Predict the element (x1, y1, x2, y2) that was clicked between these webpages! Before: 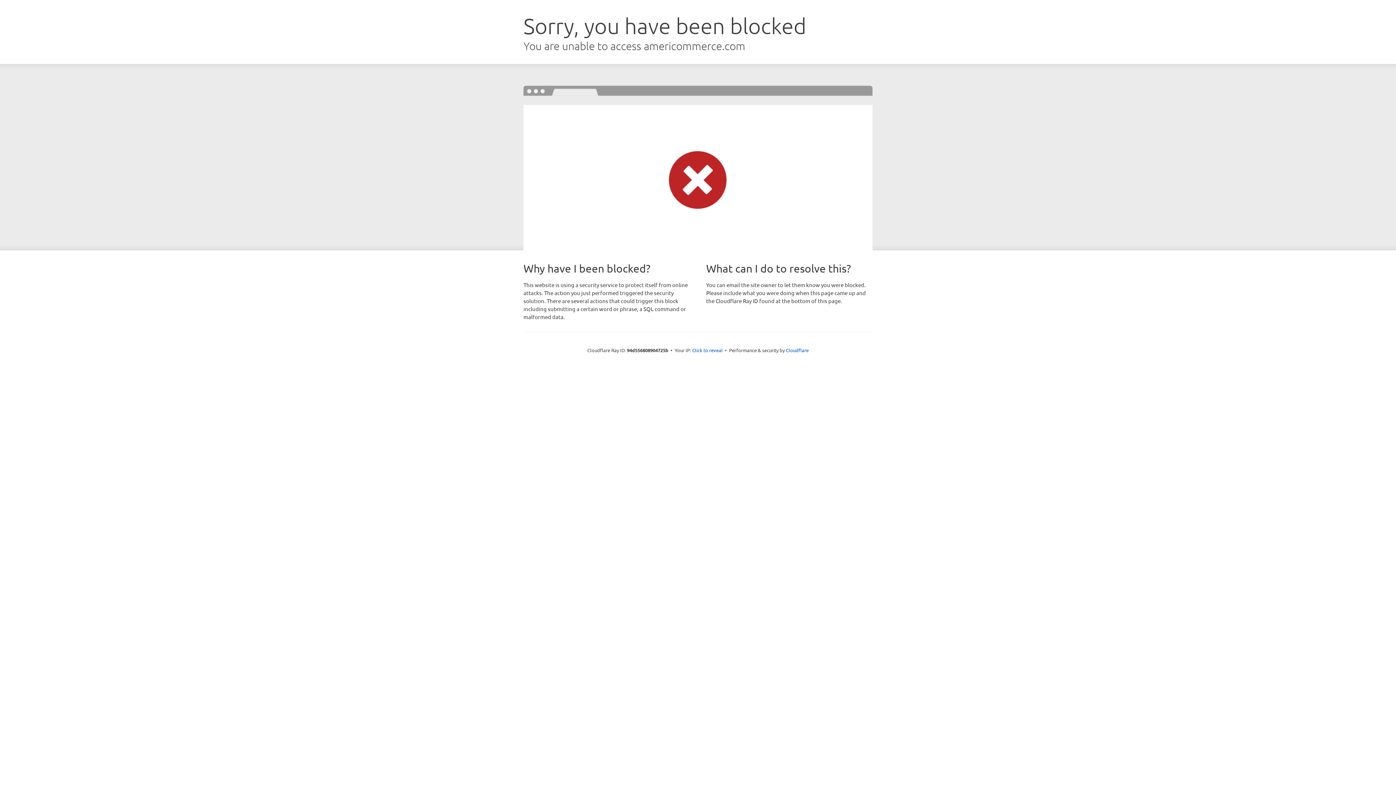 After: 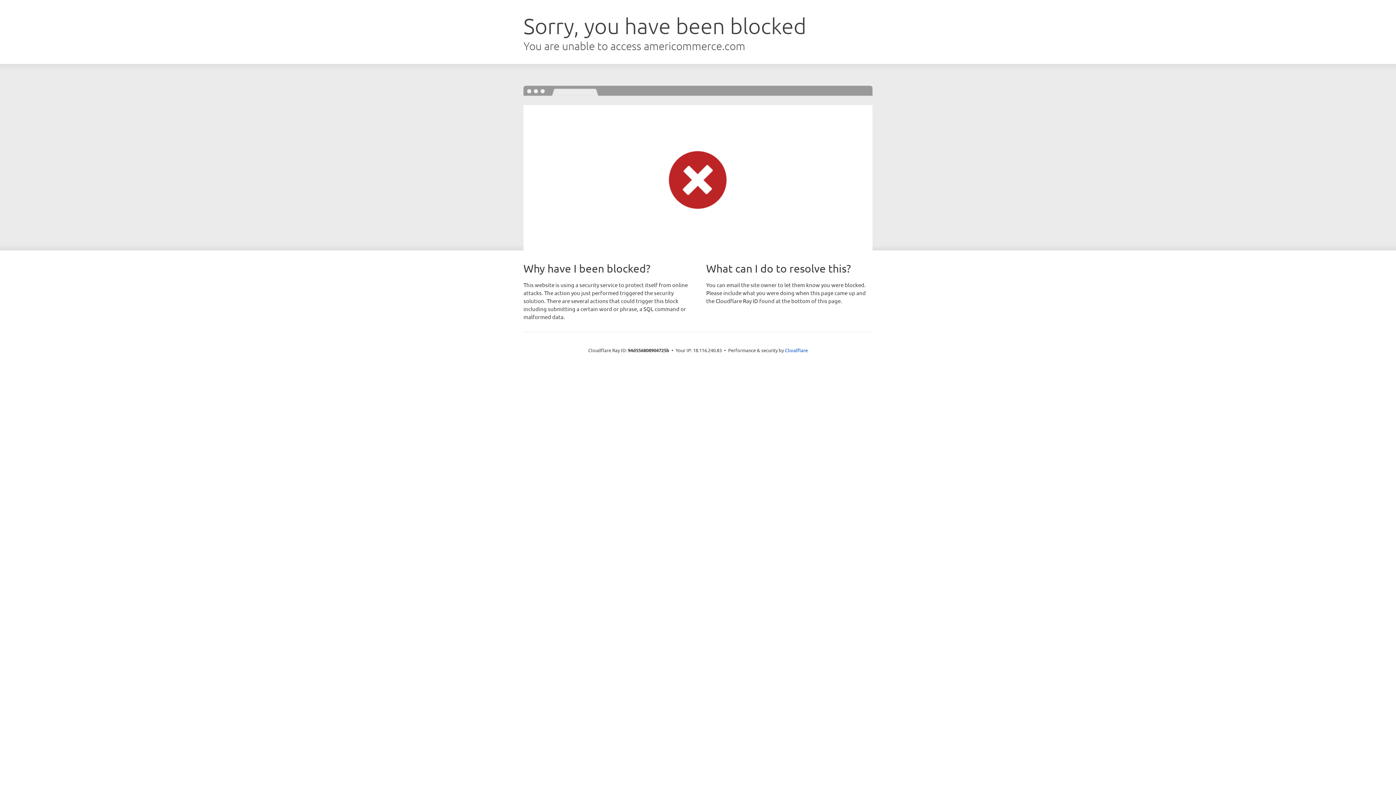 Action: bbox: (692, 346, 722, 353) label: Click to reveal